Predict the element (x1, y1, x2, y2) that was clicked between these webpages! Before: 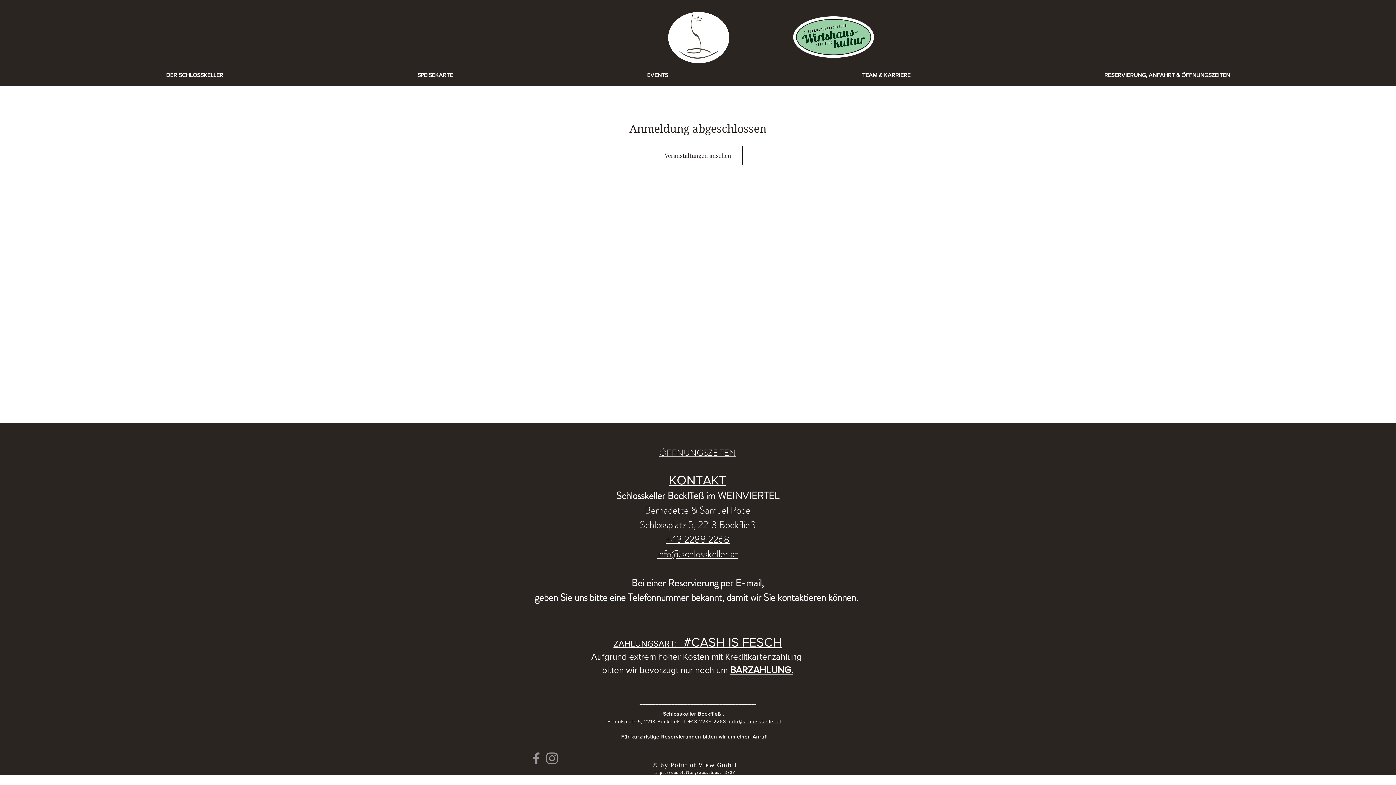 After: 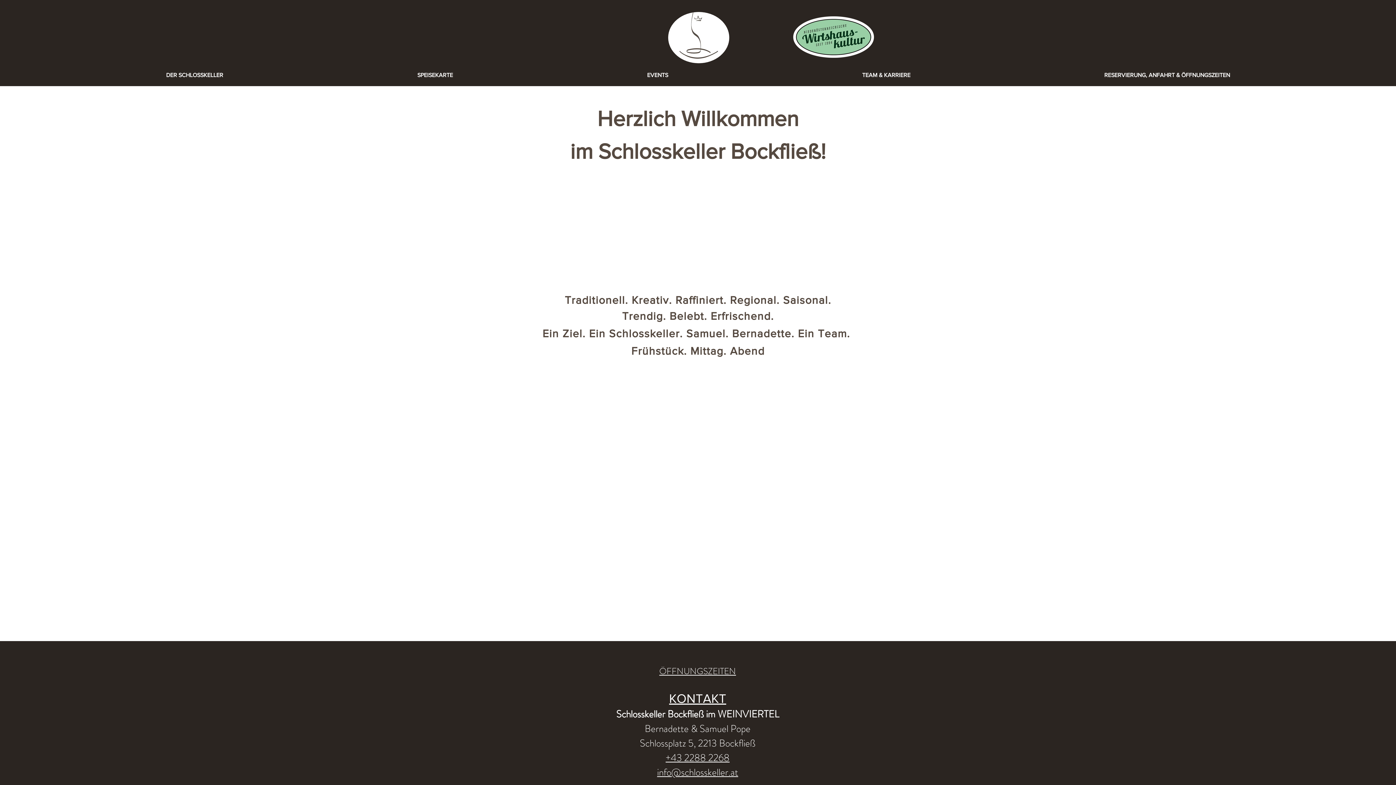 Action: bbox: (668, 12, 729, 63)